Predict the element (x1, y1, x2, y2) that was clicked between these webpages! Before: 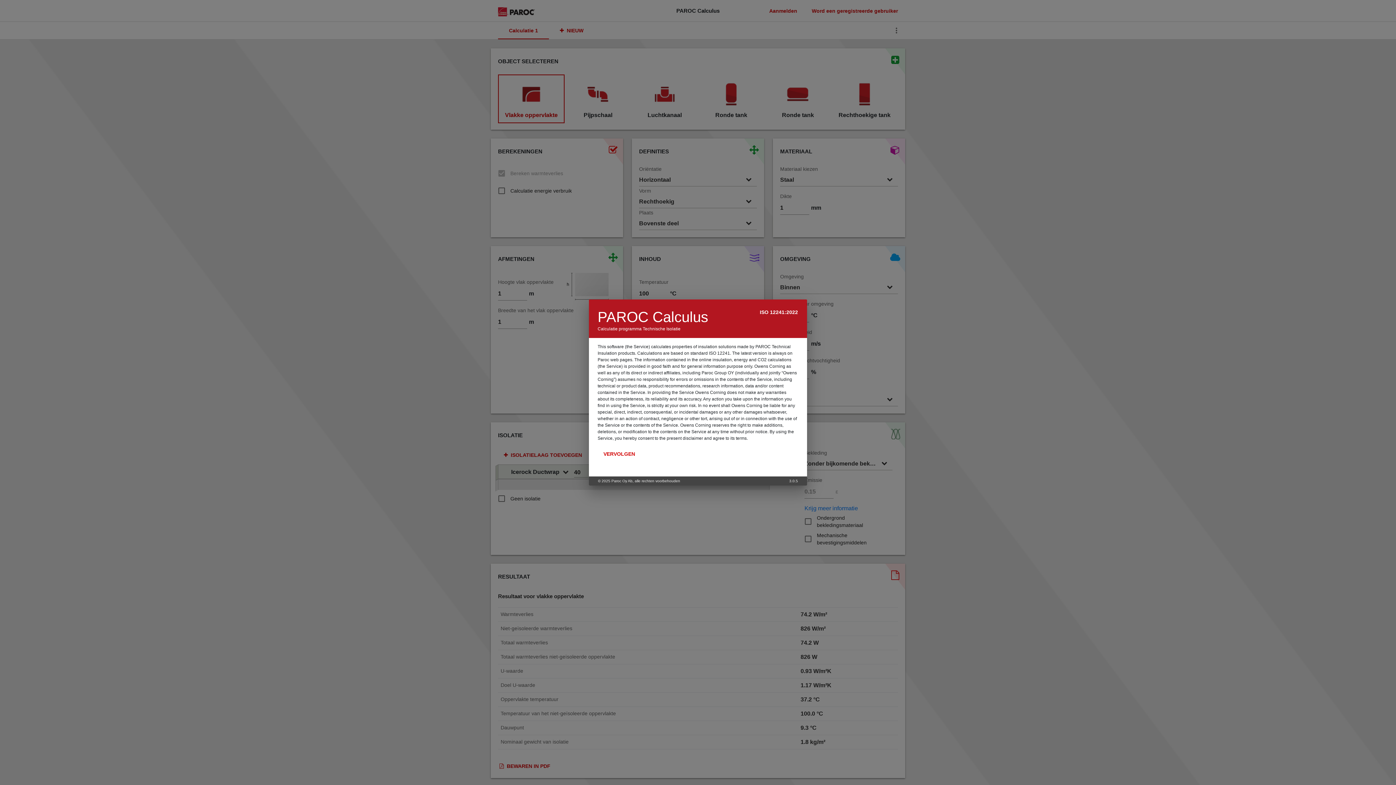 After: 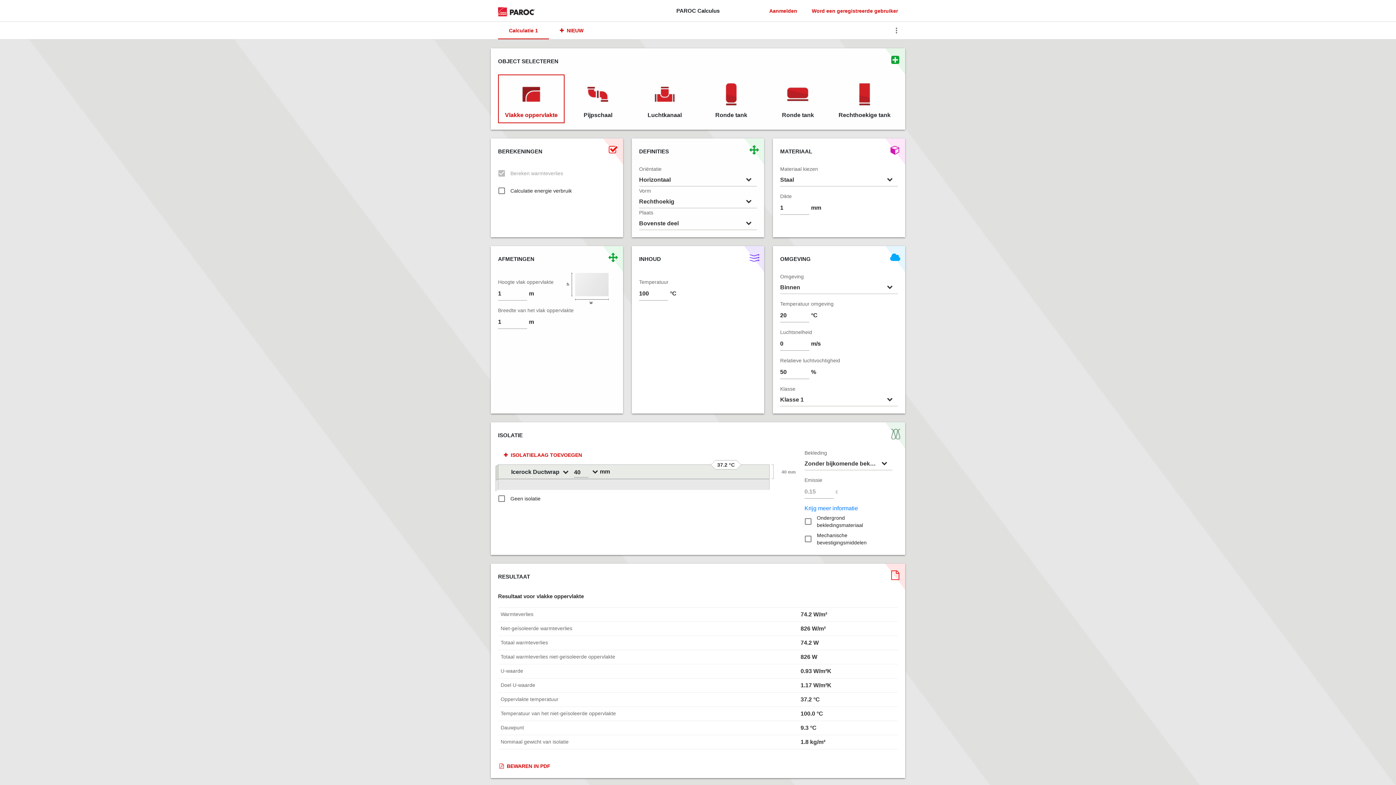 Action: bbox: (597, 447, 641, 460) label: VERVOLGEN